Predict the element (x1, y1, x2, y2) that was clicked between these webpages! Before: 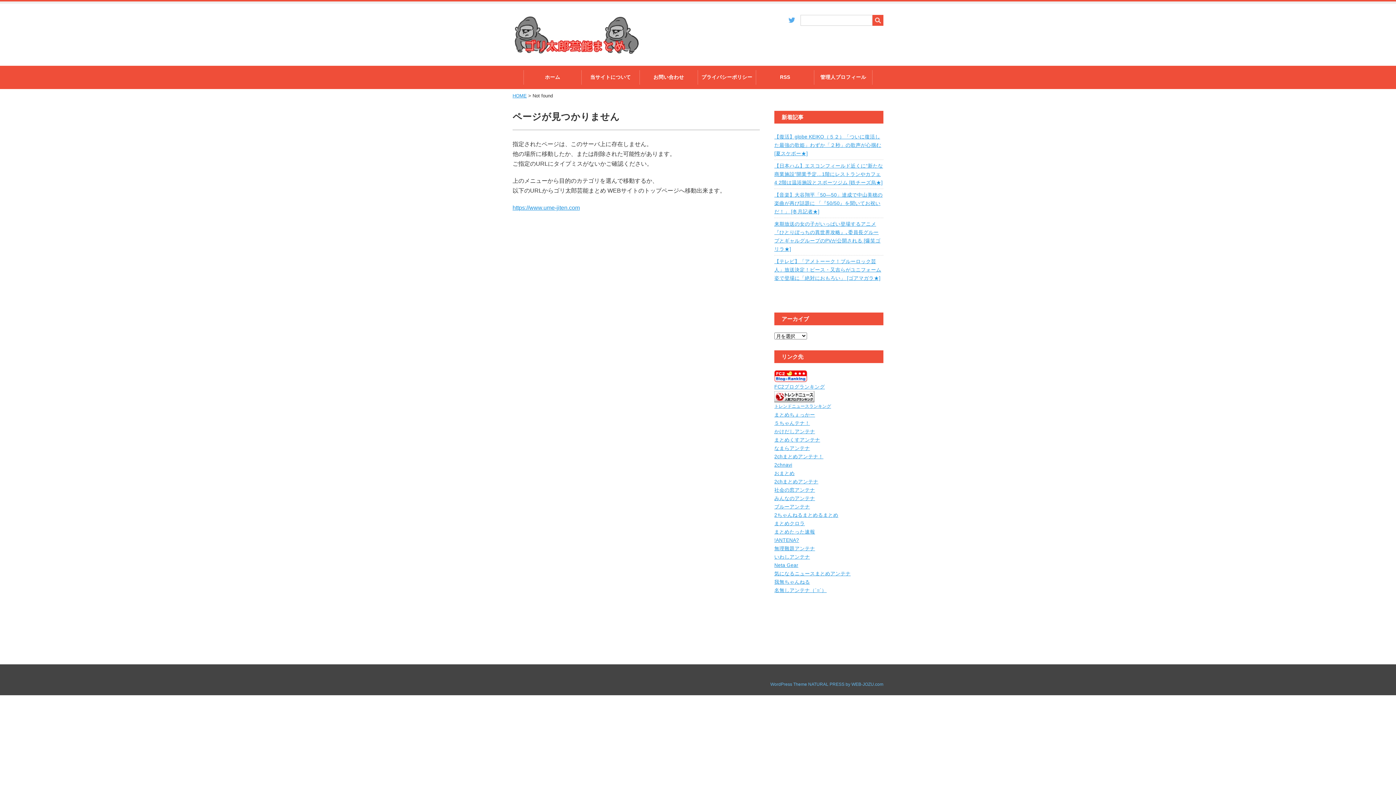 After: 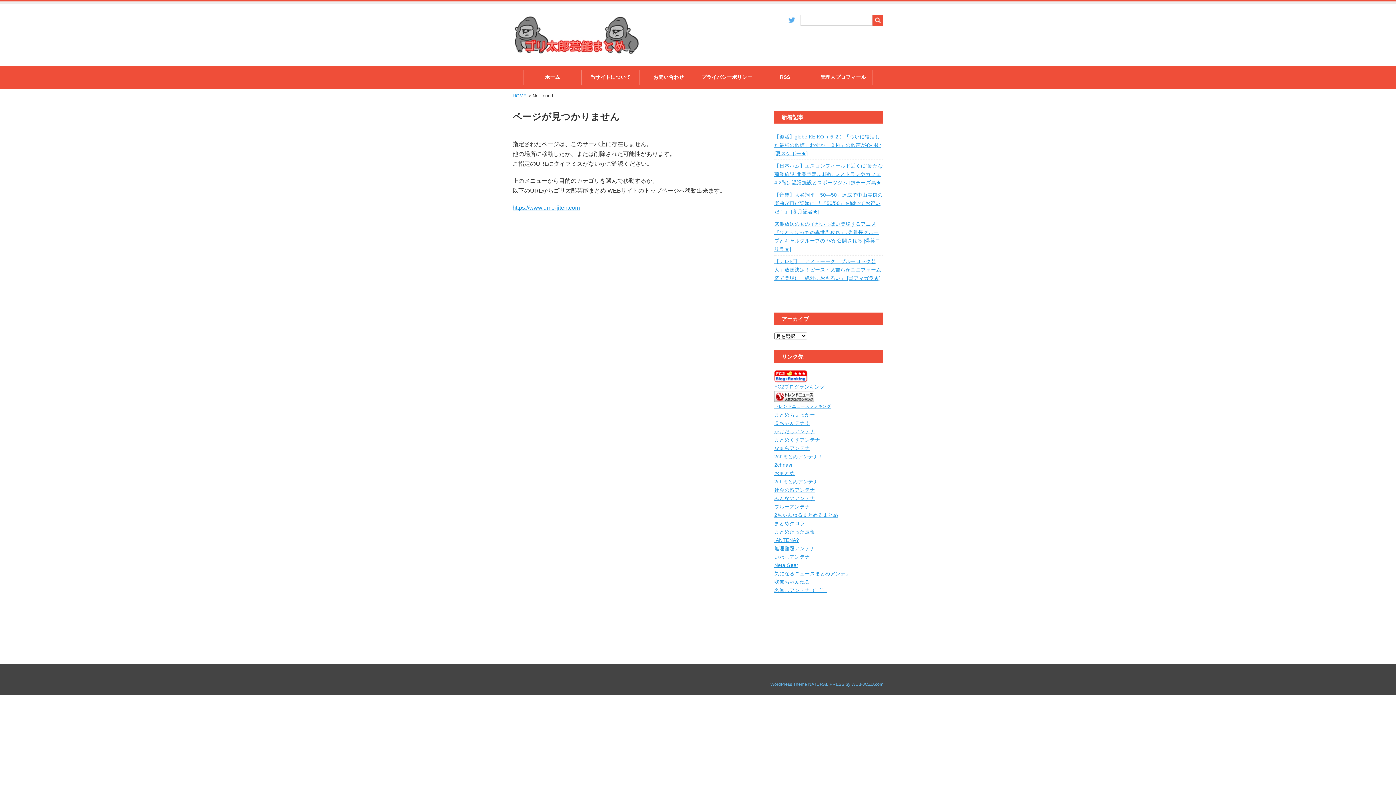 Action: bbox: (774, 521, 805, 526) label: まとめクロラ